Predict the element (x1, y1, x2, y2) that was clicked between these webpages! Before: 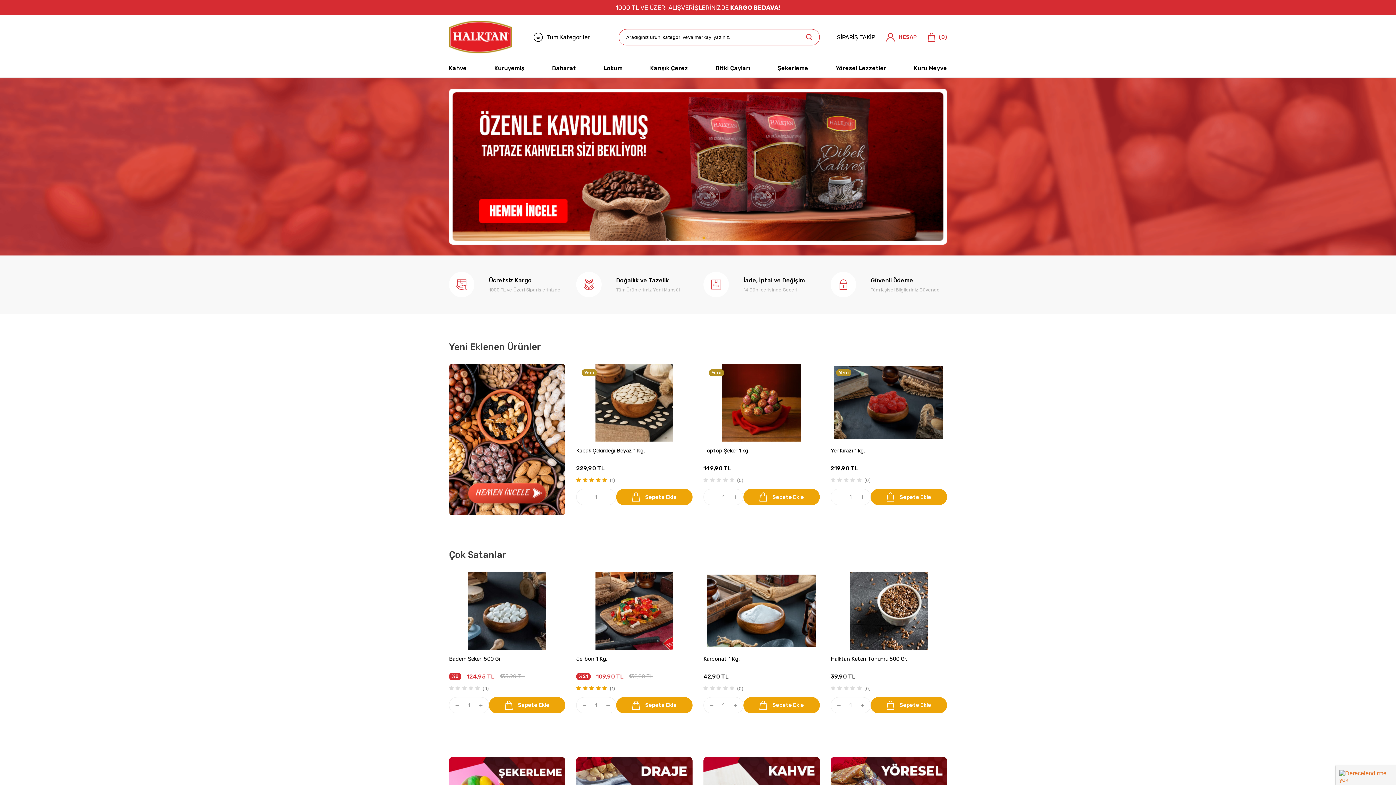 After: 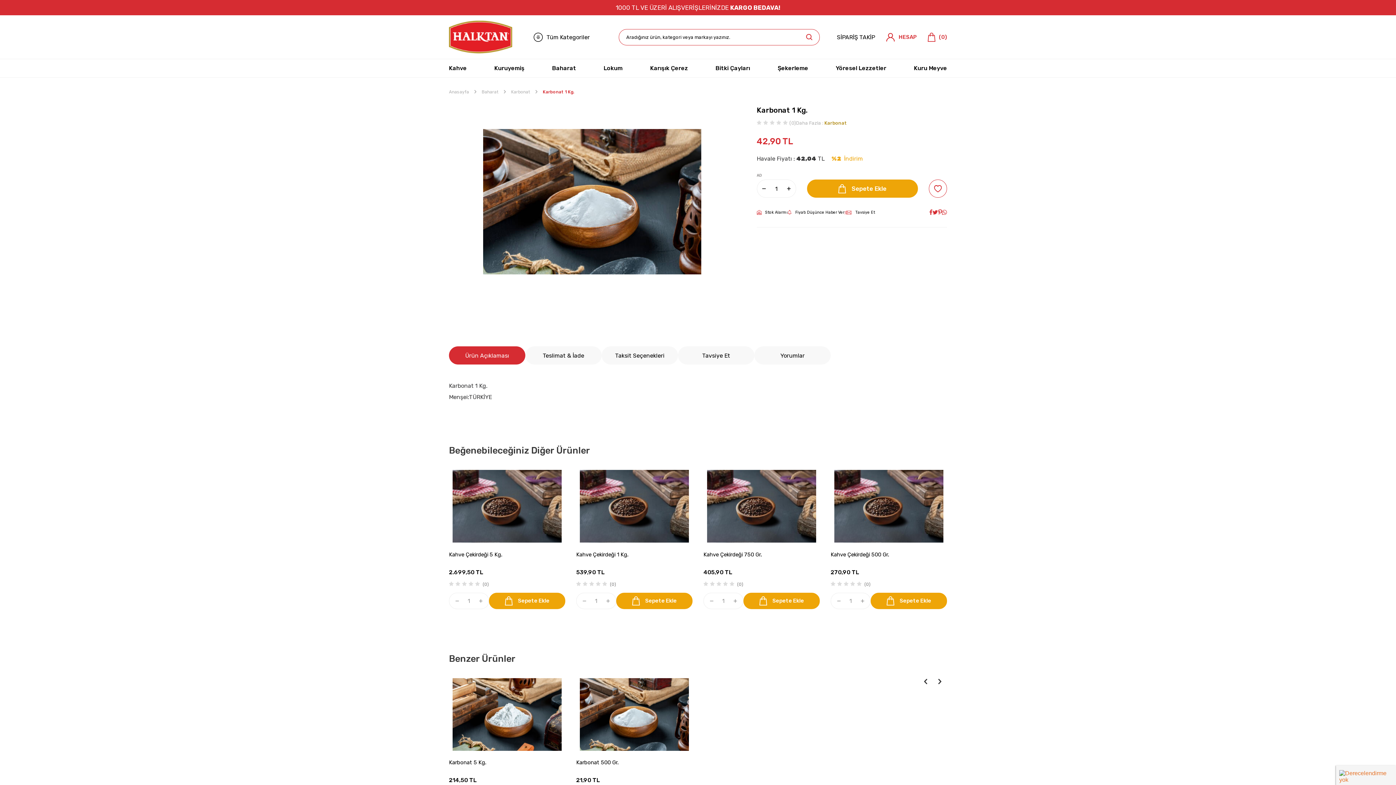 Action: label: Karbonat 1 Kg. bbox: (703, 655, 820, 662)